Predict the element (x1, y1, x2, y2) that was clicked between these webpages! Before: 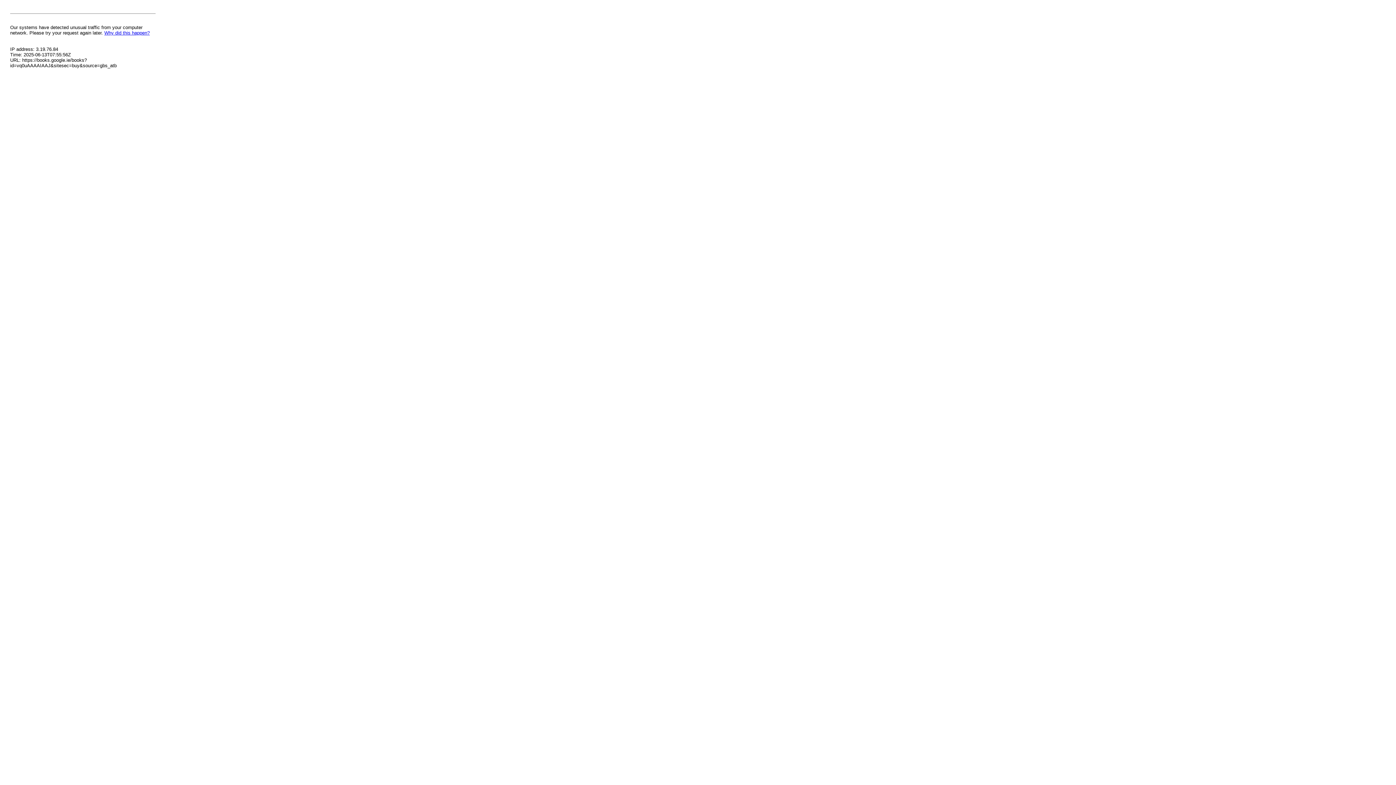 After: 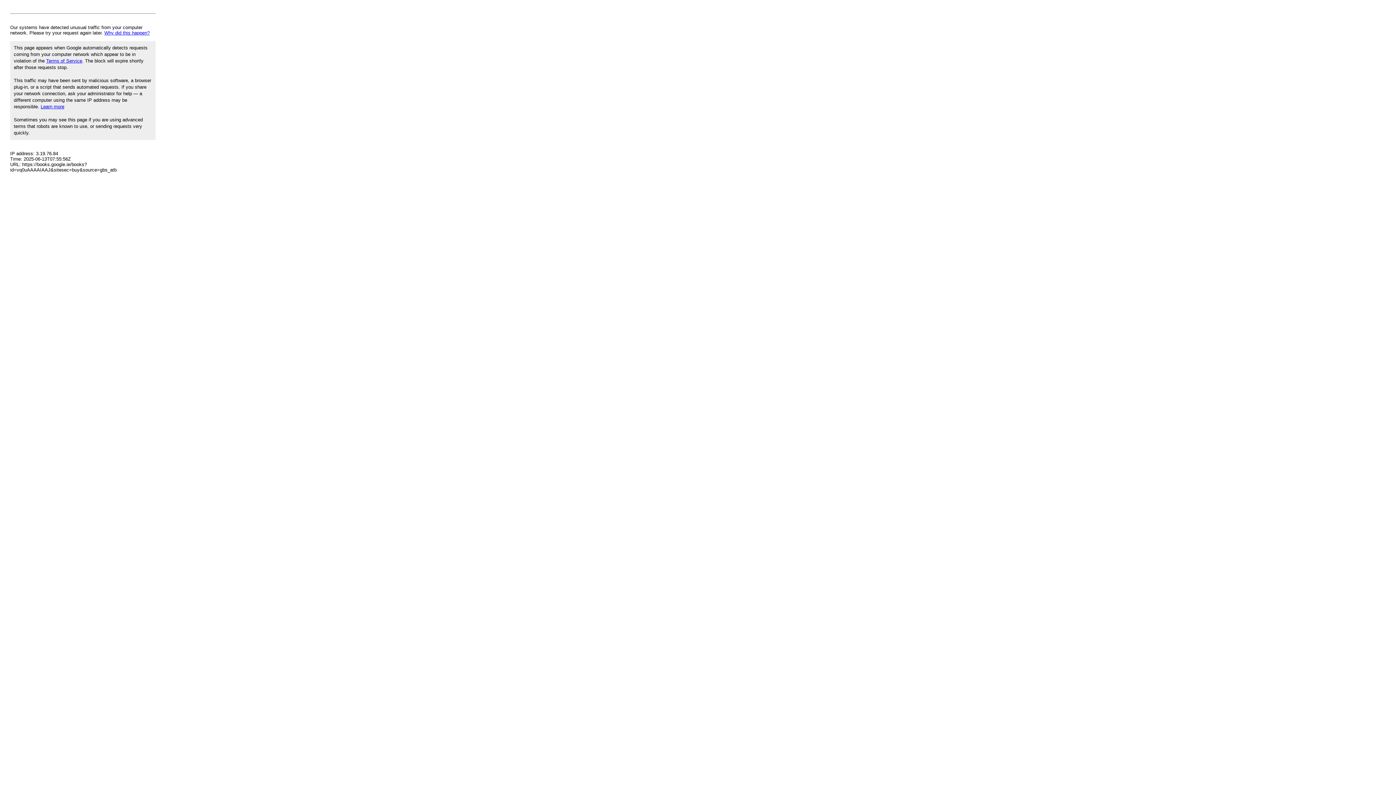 Action: bbox: (104, 30, 149, 35) label: Why did this happen?